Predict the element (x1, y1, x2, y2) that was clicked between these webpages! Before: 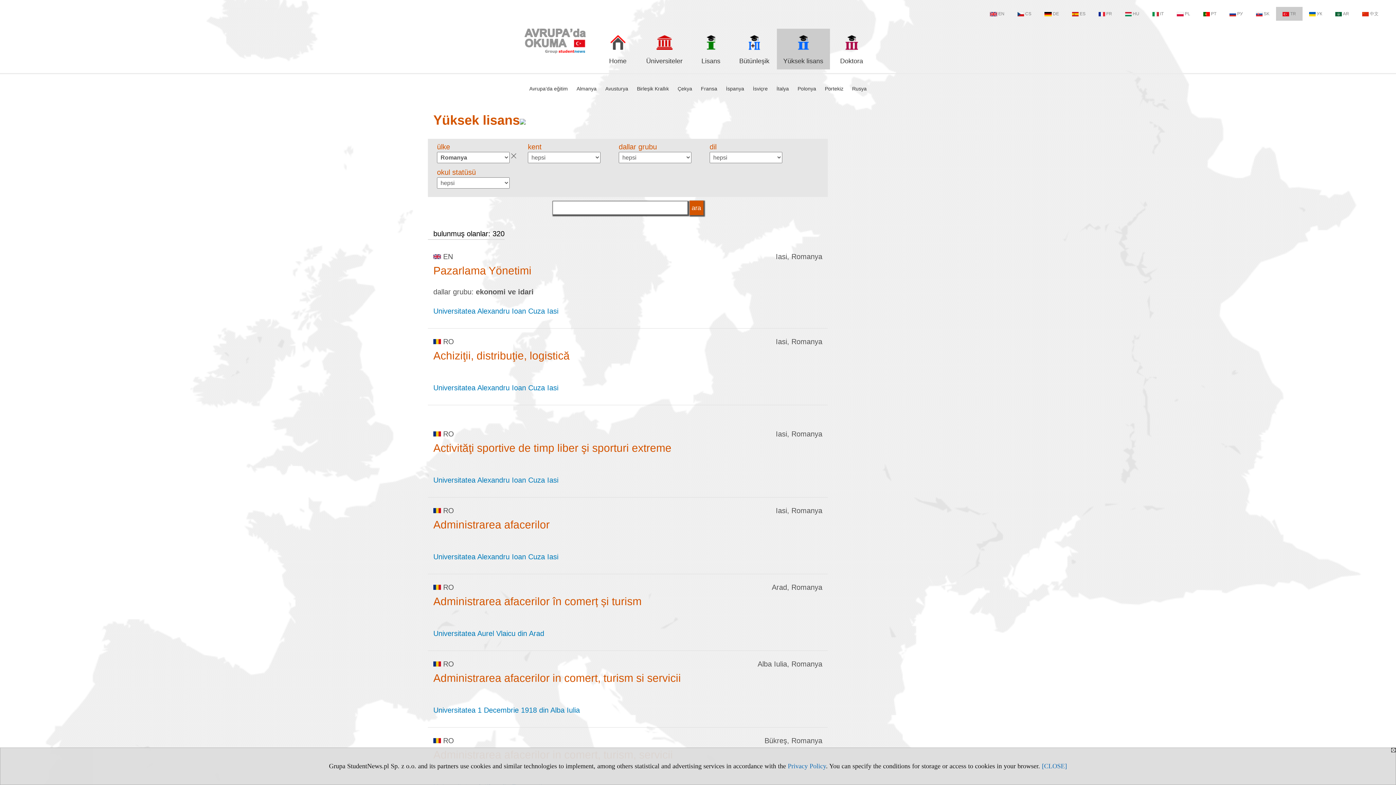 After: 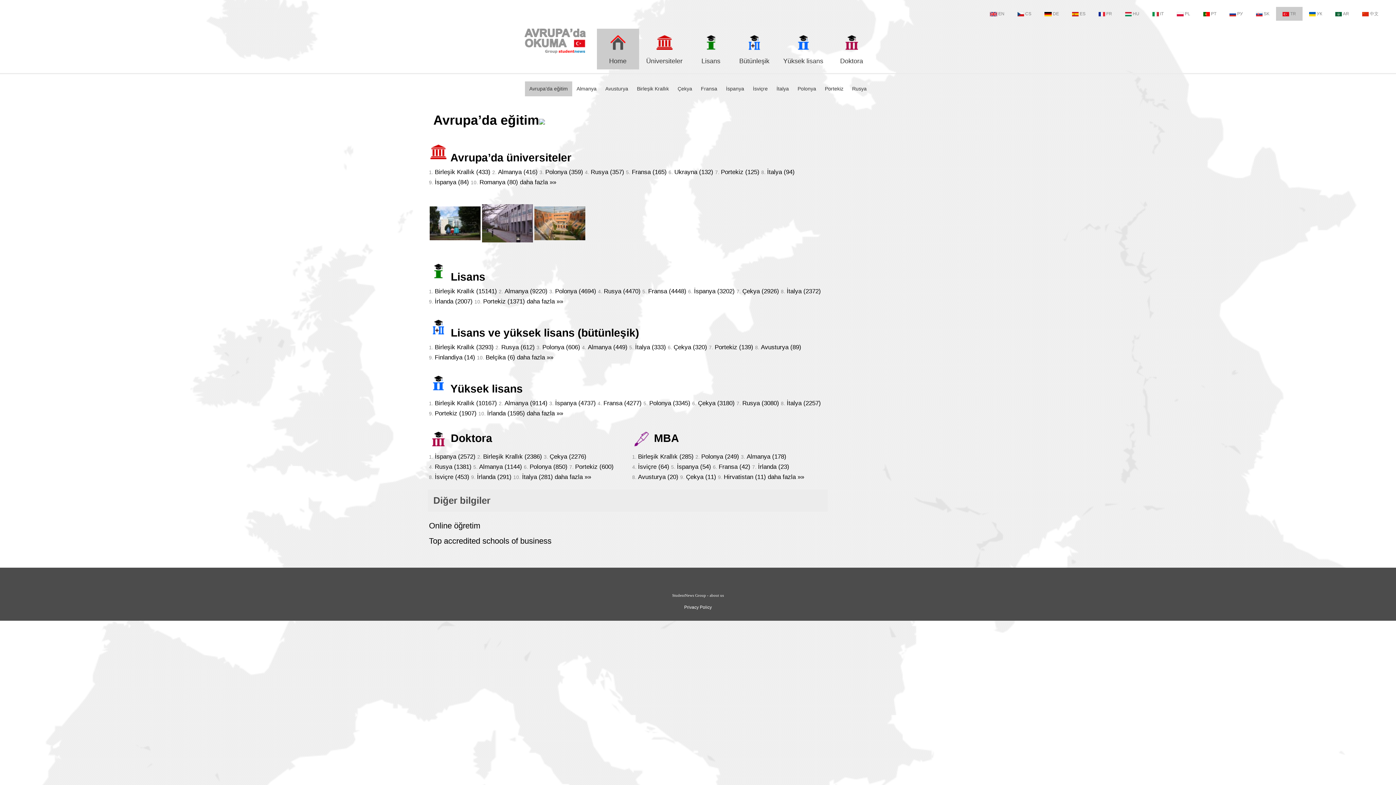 Action: label: Avrupa’da eğitim bbox: (525, 81, 572, 96)